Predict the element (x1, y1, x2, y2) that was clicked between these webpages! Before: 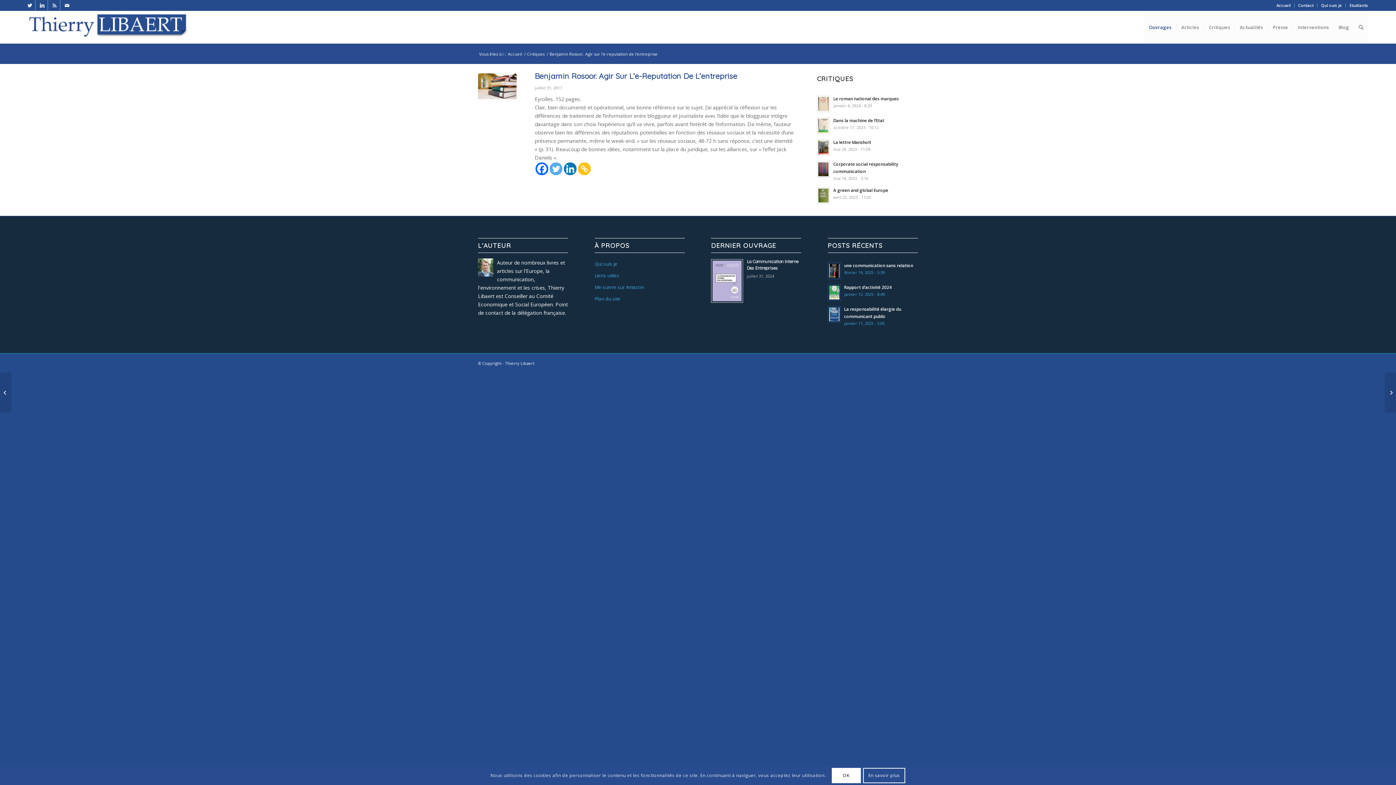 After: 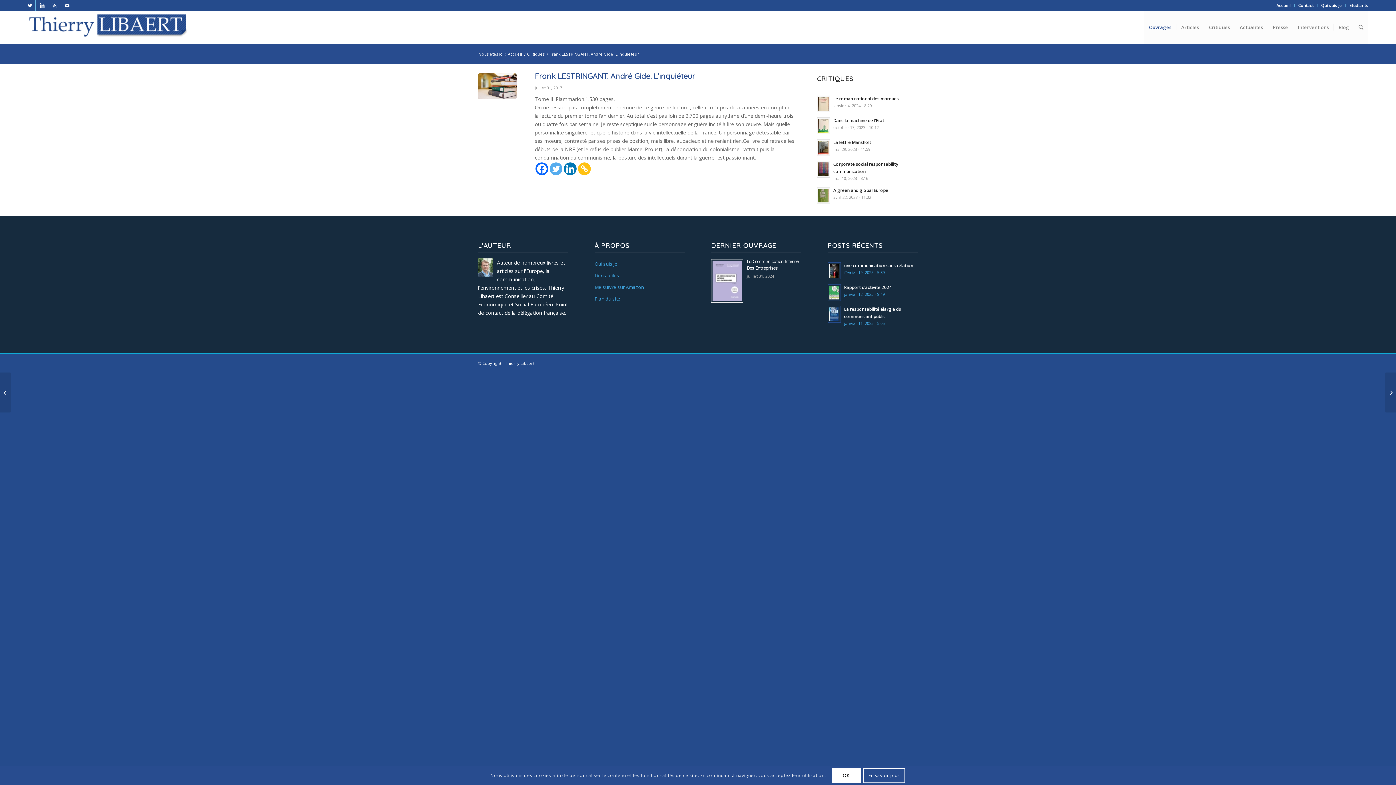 Action: bbox: (1385, 372, 1396, 412) label: 	Frank LESTRINGANT. André Gide. L’inquiéteur